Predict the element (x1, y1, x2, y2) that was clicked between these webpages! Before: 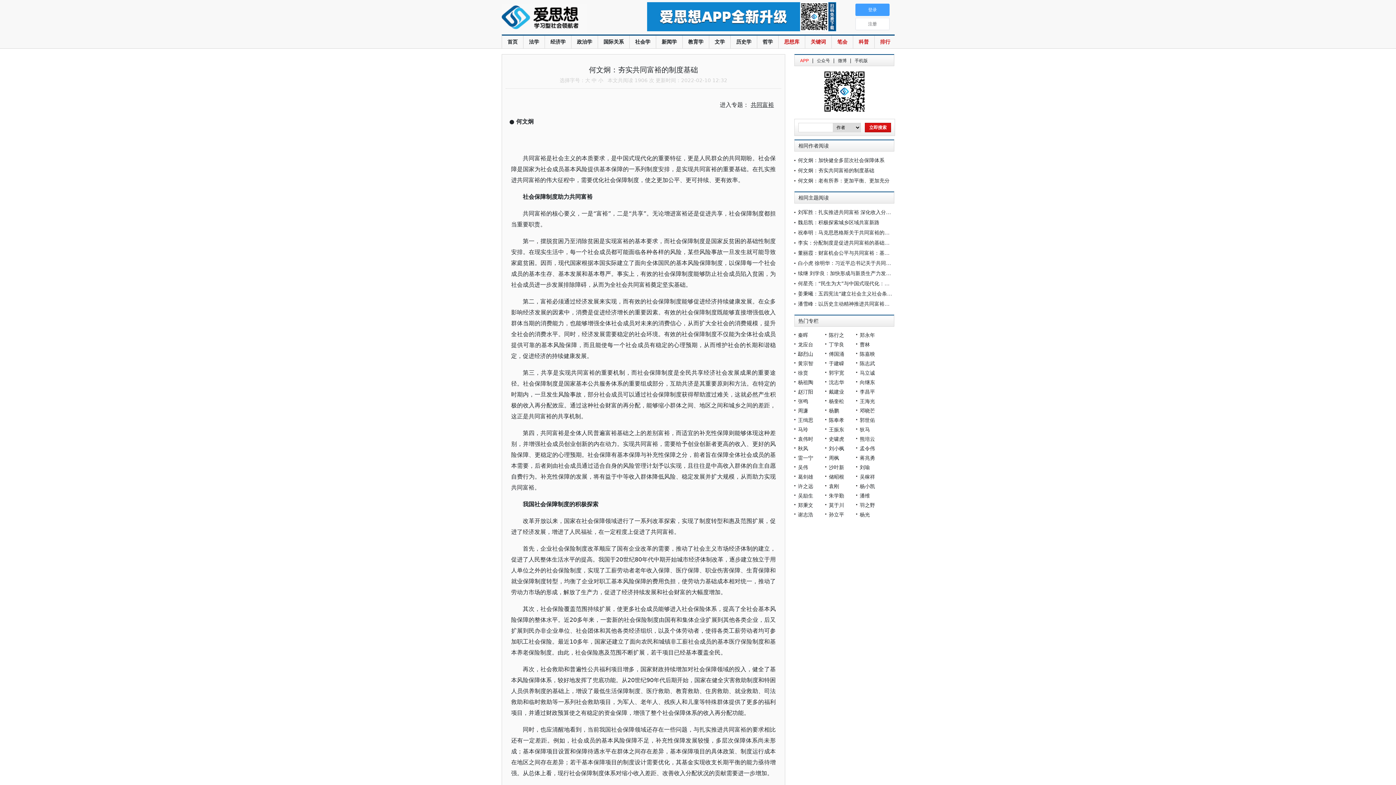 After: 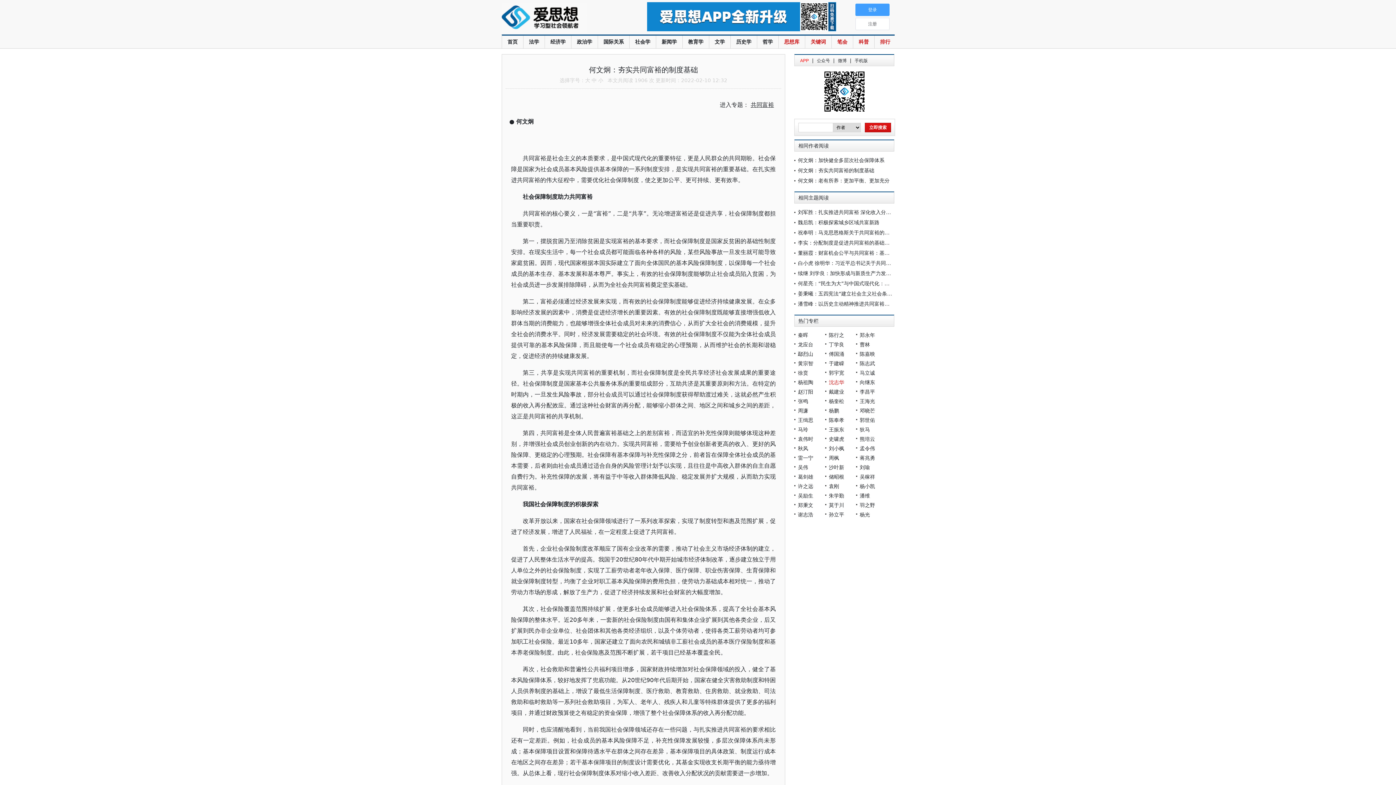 Action: bbox: (829, 379, 844, 385) label: 沈志华